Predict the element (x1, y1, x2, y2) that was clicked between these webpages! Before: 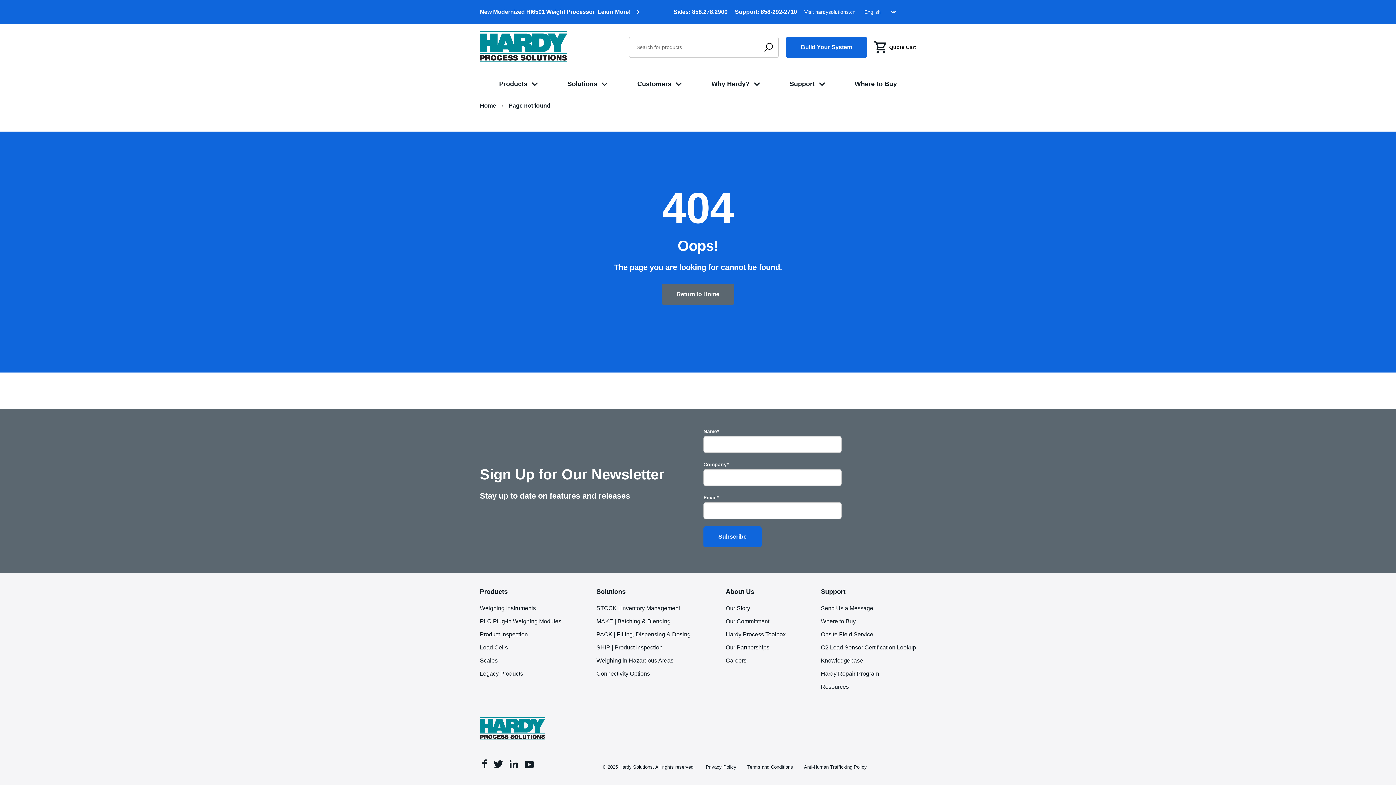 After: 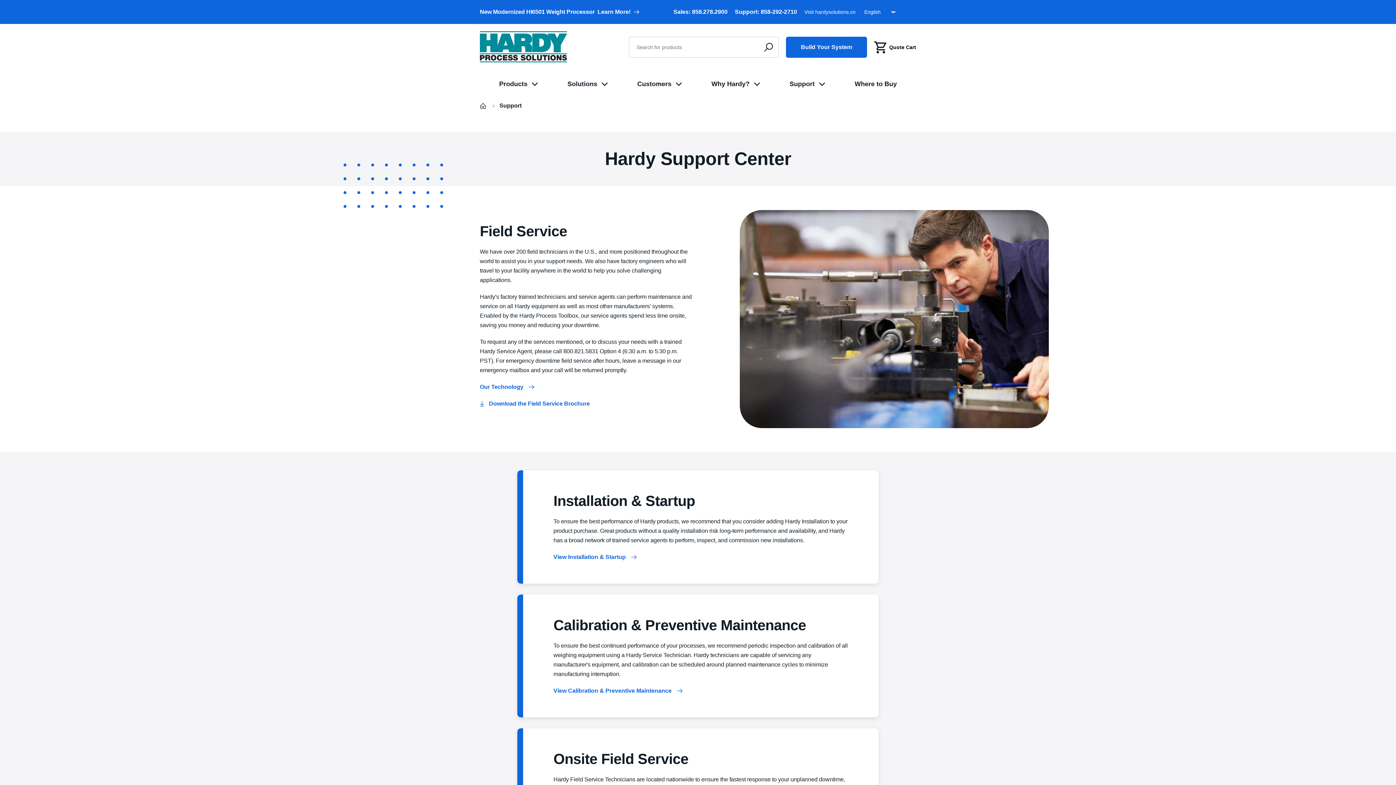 Action: bbox: (821, 580, 845, 604) label: Support